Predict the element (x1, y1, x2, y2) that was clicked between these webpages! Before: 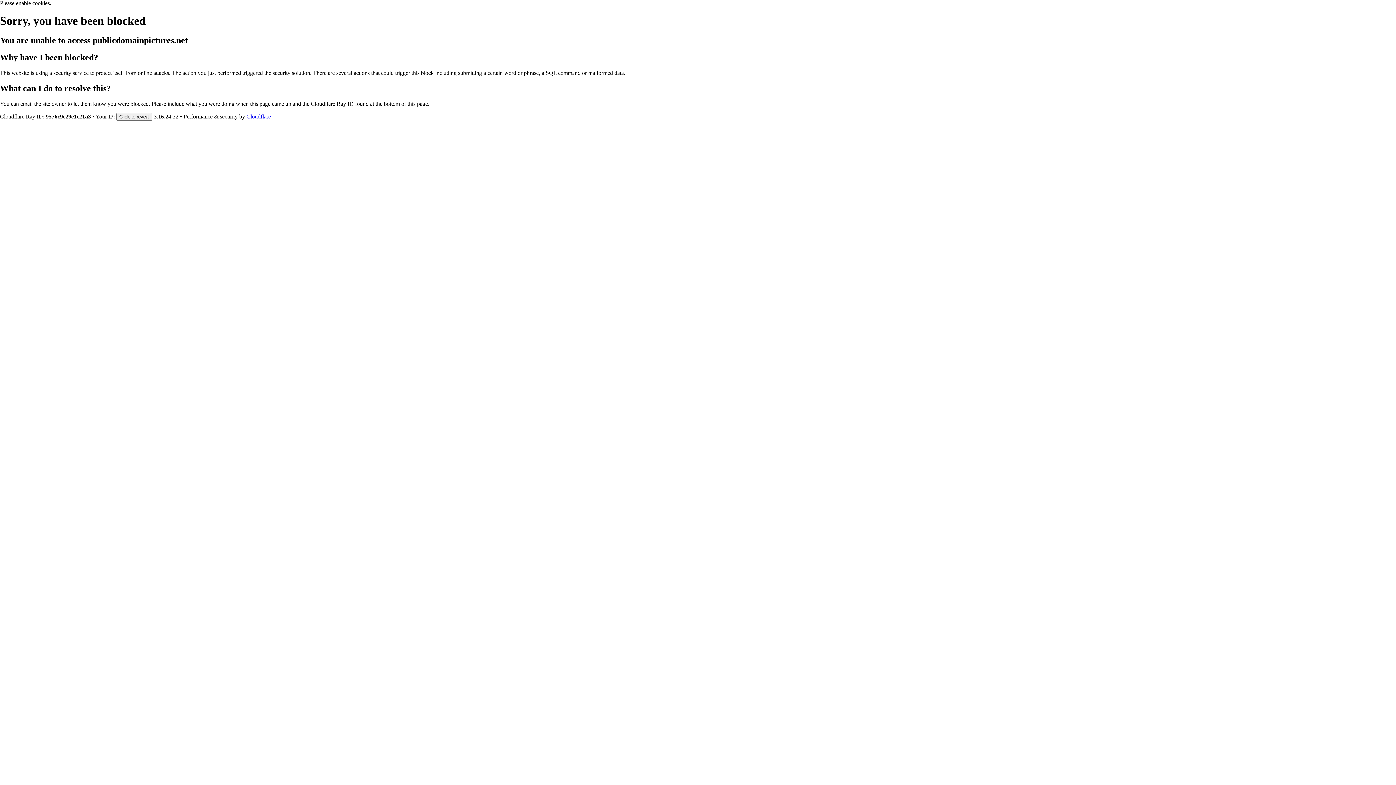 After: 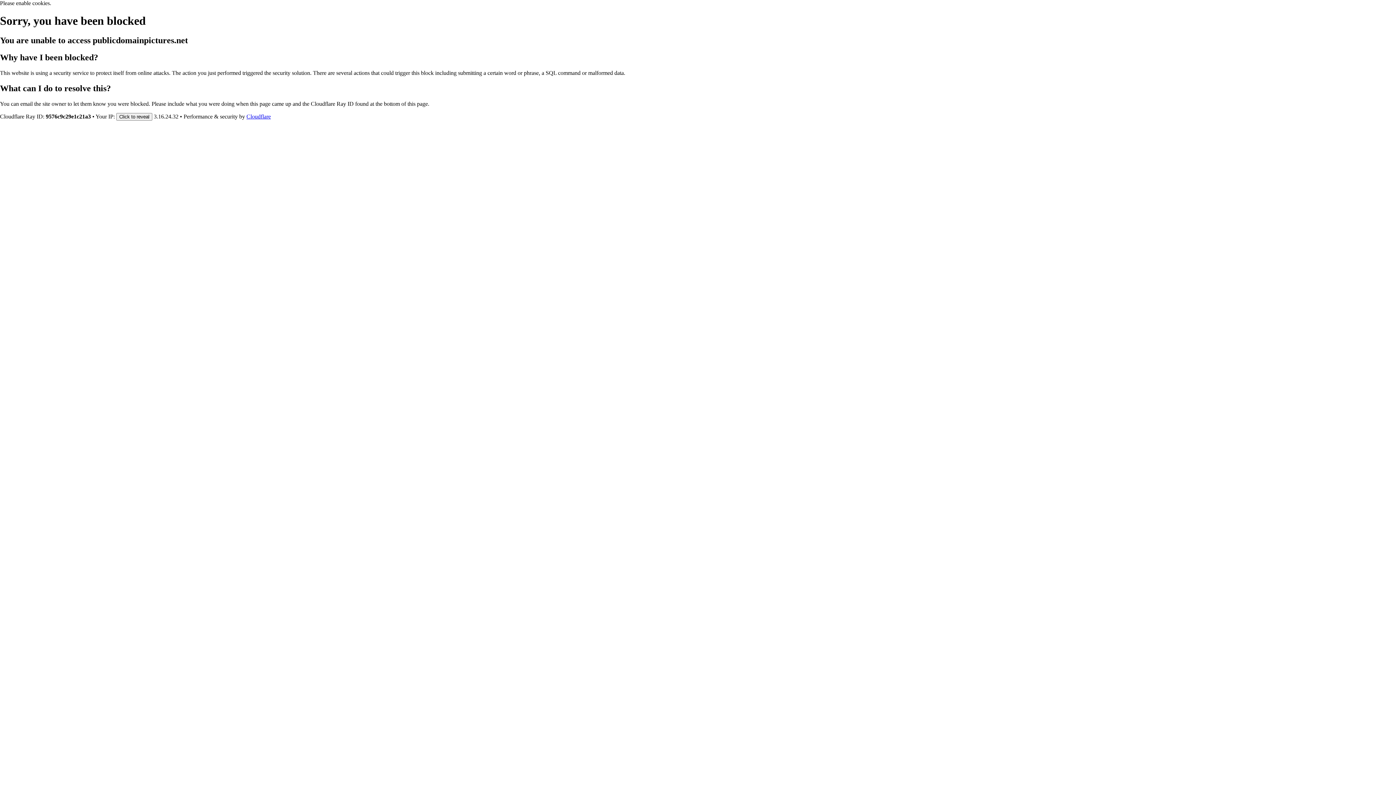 Action: bbox: (246, 113, 270, 119) label: Cloudflare